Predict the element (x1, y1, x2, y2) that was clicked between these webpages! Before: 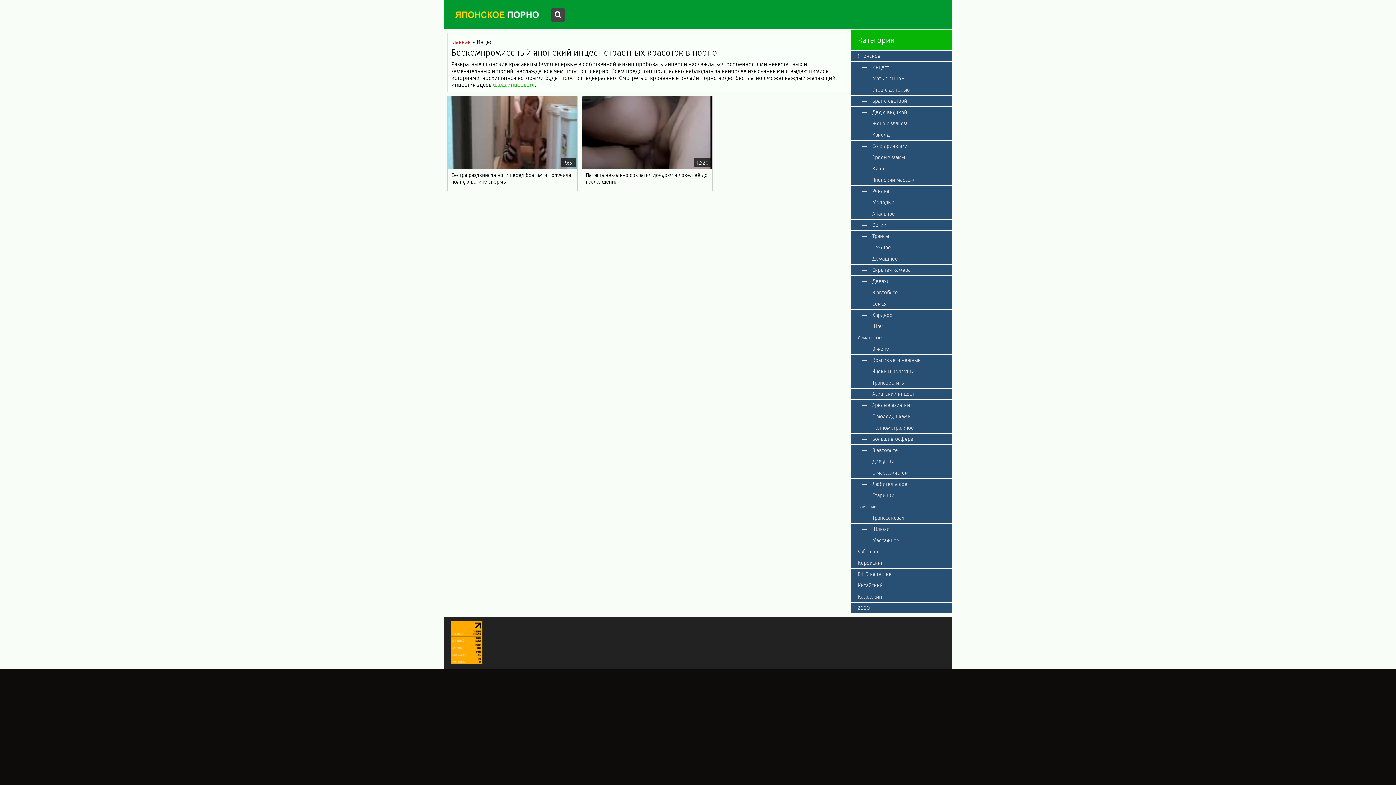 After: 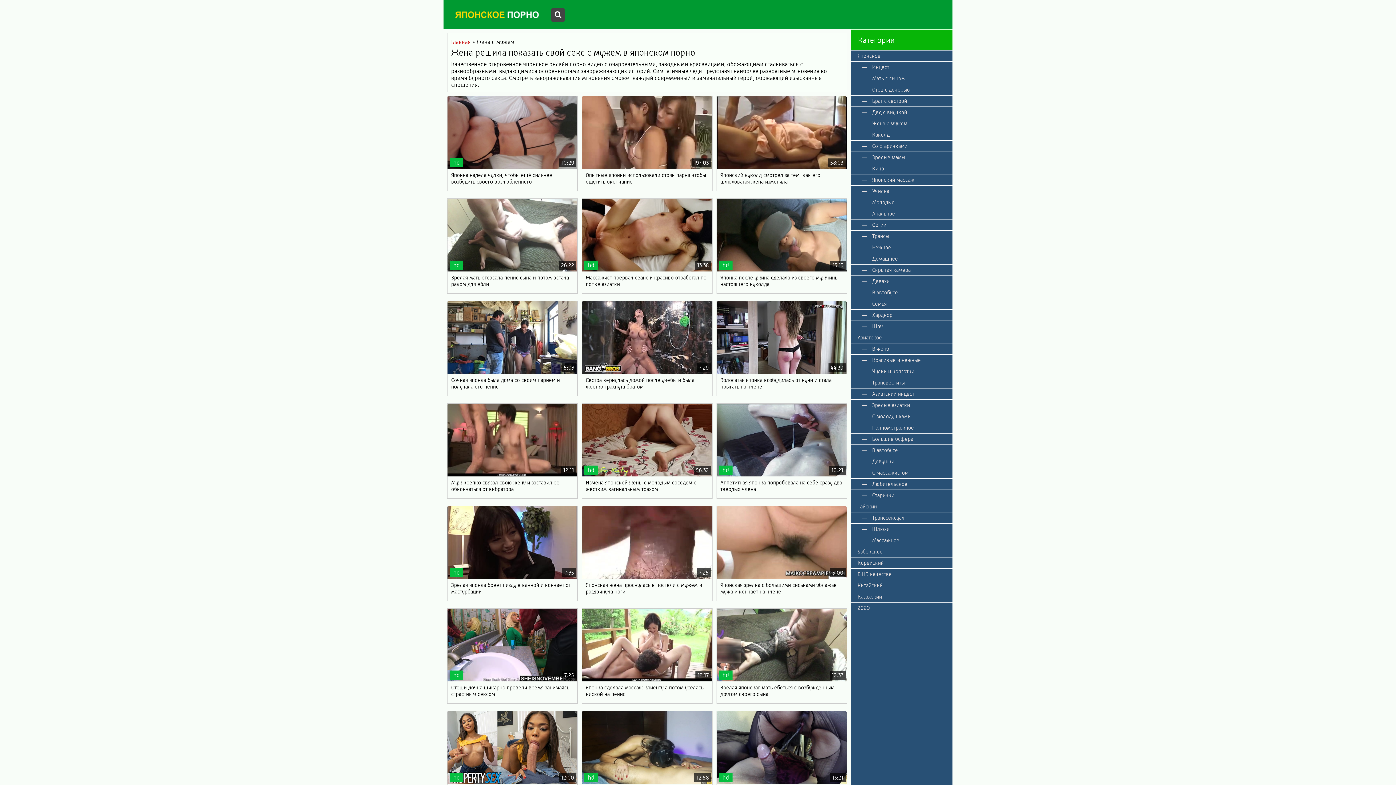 Action: label: Жена с мужем bbox: (850, 117, 952, 129)